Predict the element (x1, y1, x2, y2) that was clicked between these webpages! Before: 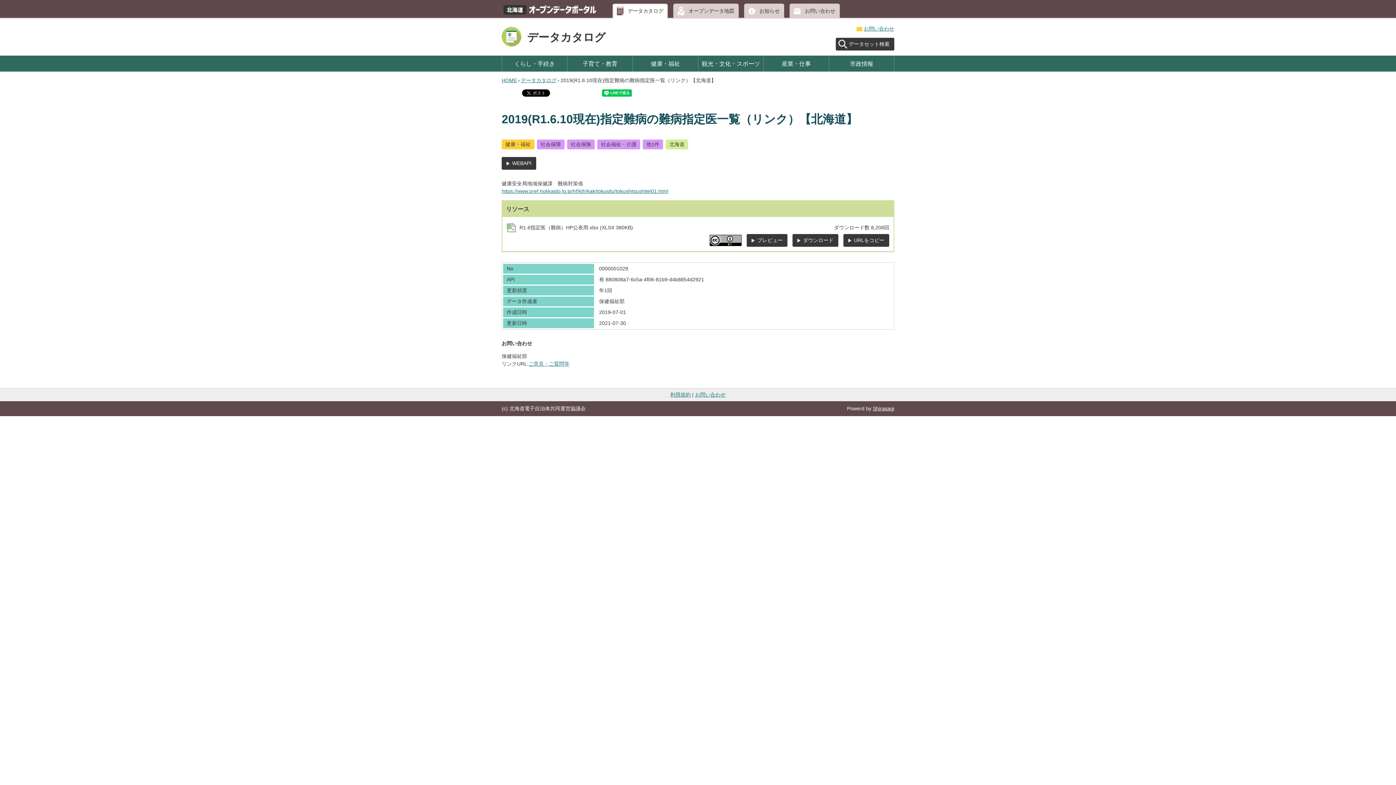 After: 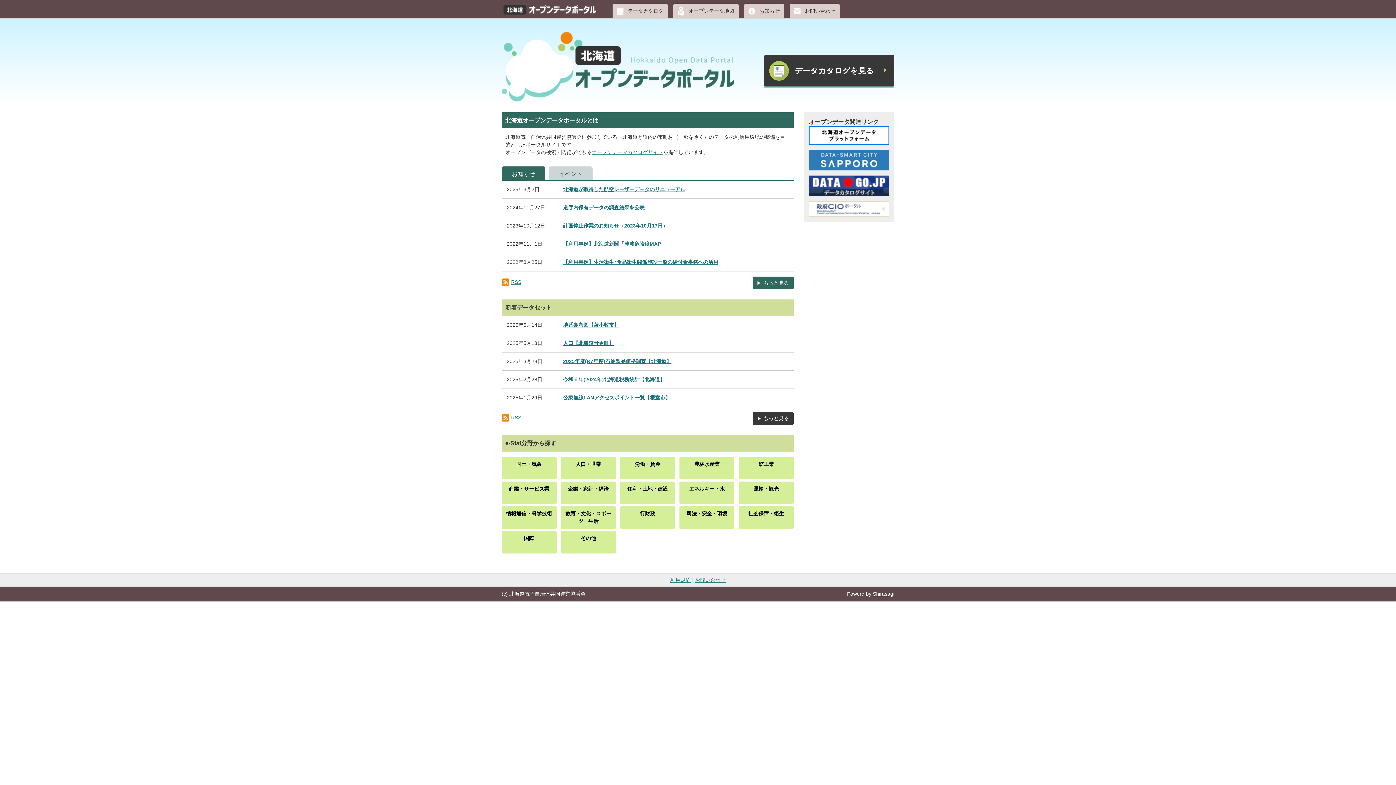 Action: bbox: (501, 77, 517, 83) label: HOME